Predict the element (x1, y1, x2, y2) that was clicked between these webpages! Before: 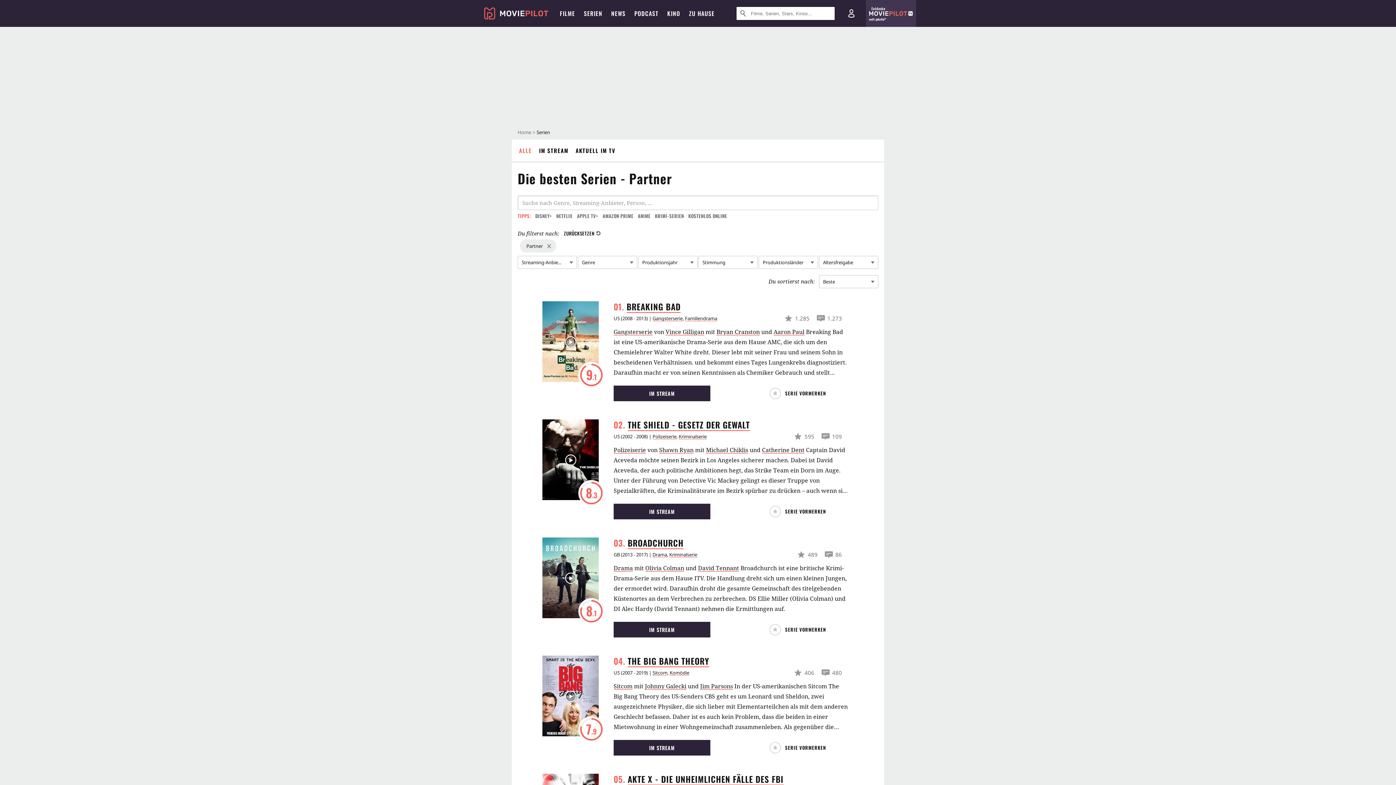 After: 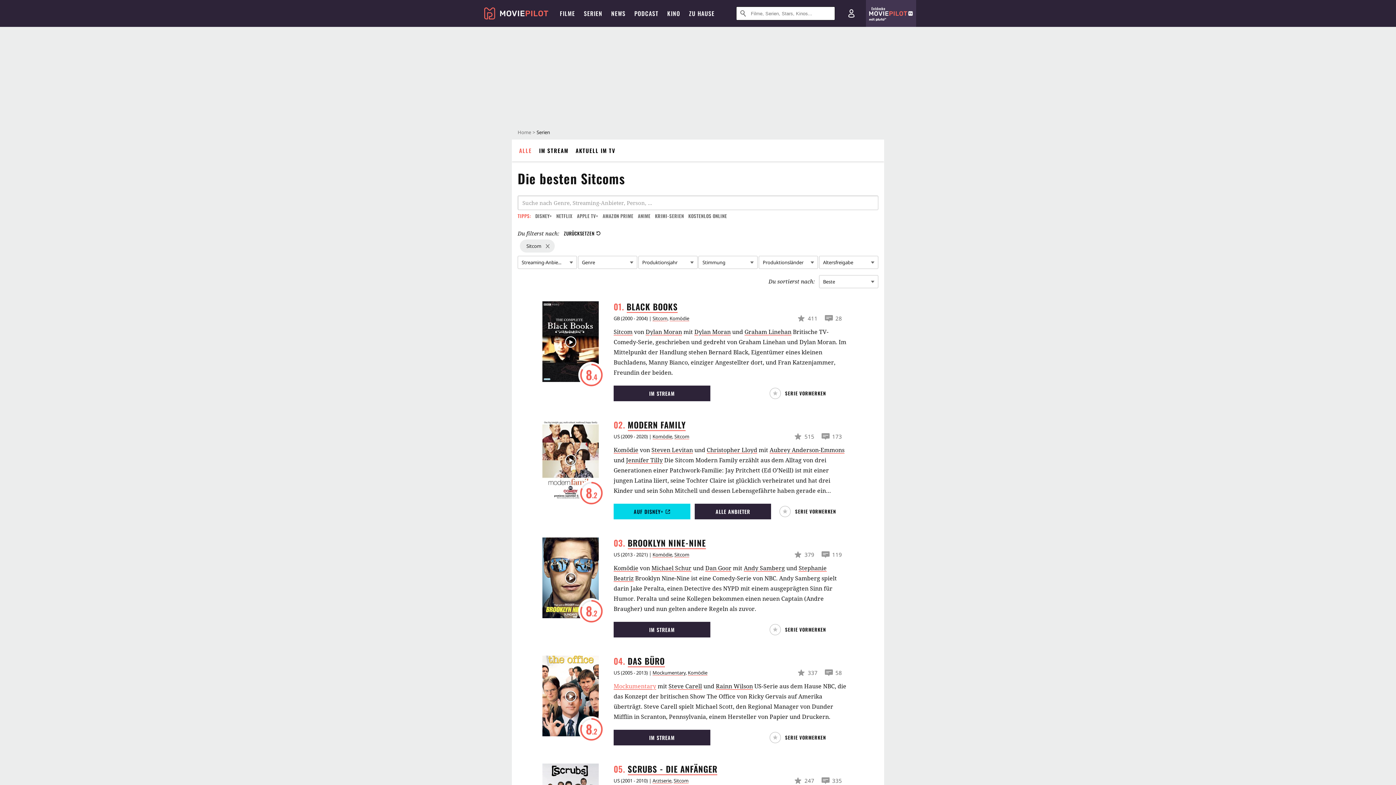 Action: bbox: (613, 673, 629, 679) label: Sitcom